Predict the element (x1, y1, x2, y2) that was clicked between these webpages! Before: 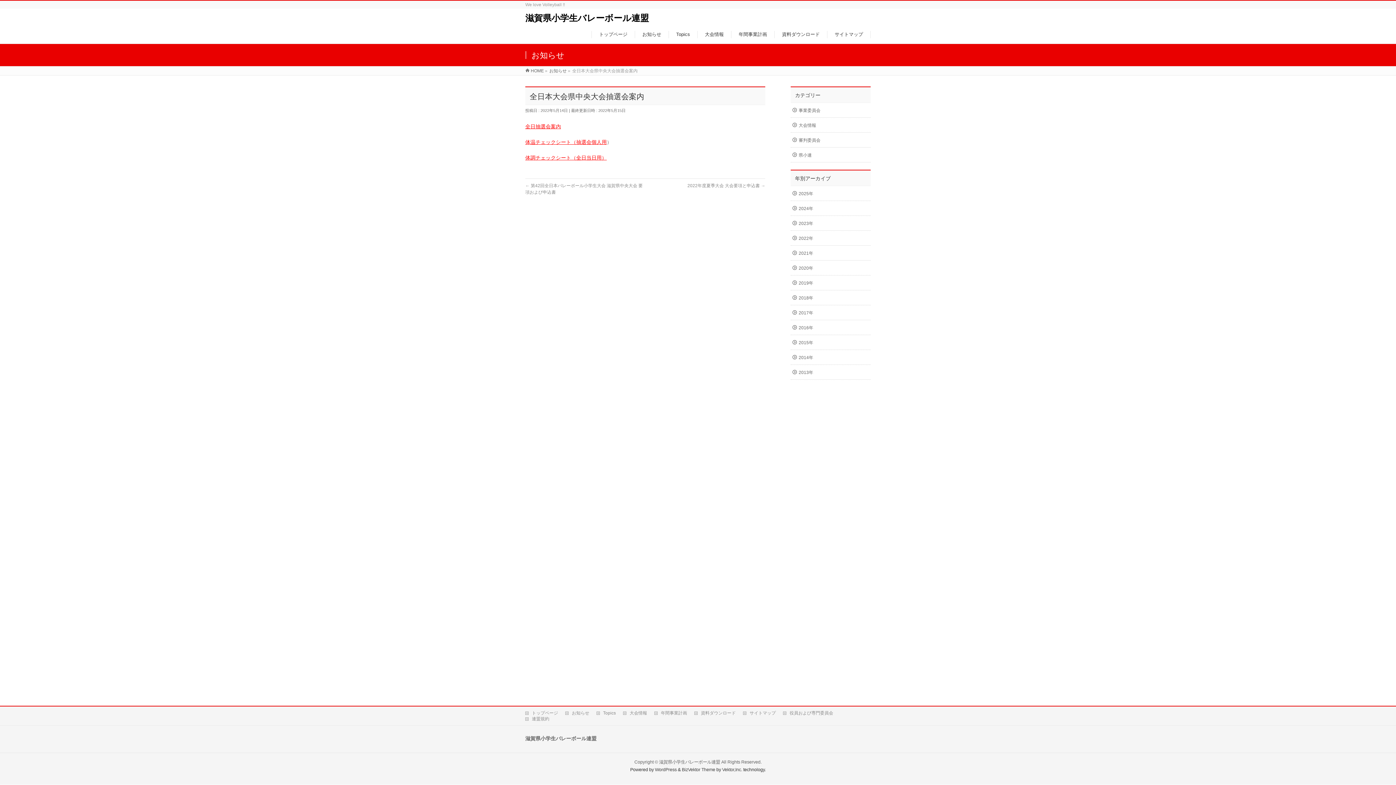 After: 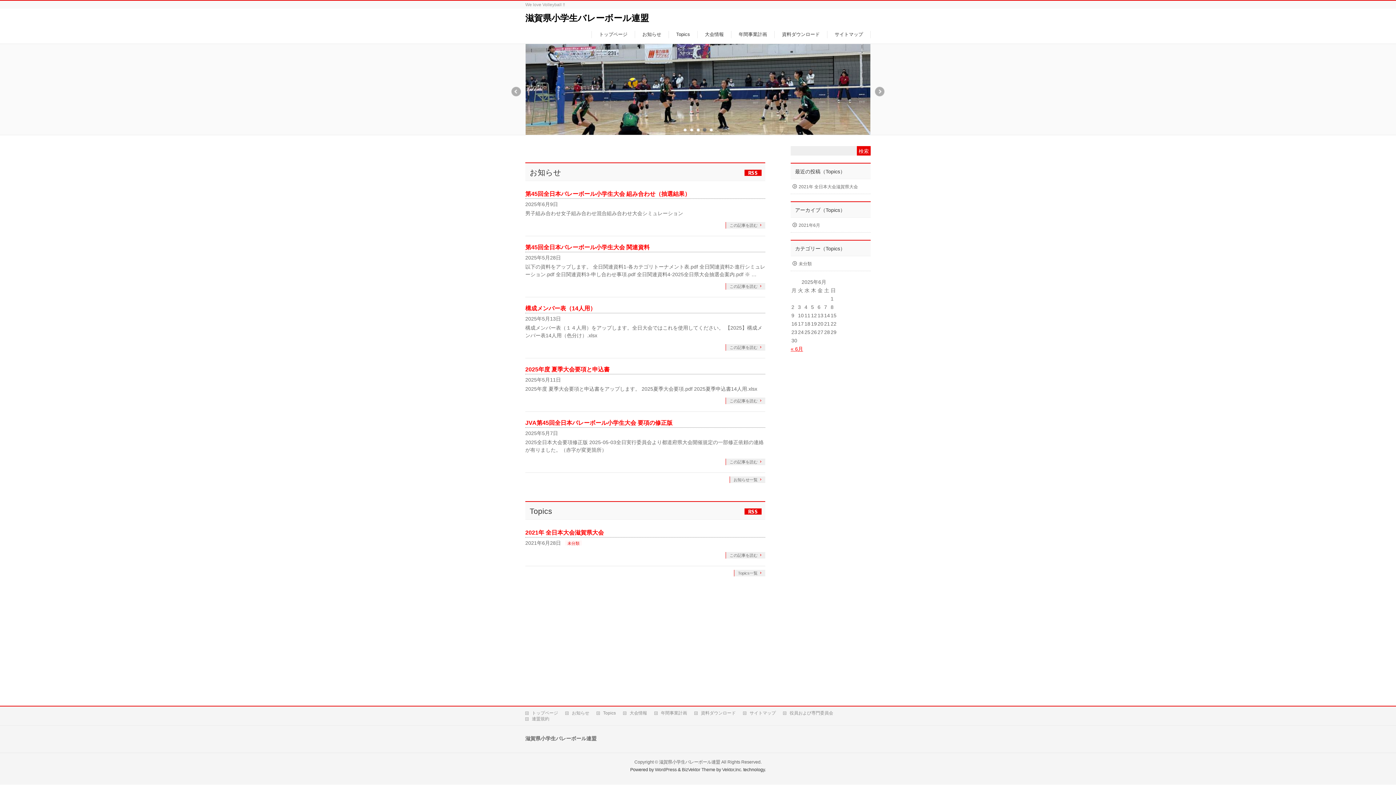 Action: bbox: (525, 710, 565, 716) label: トップページ